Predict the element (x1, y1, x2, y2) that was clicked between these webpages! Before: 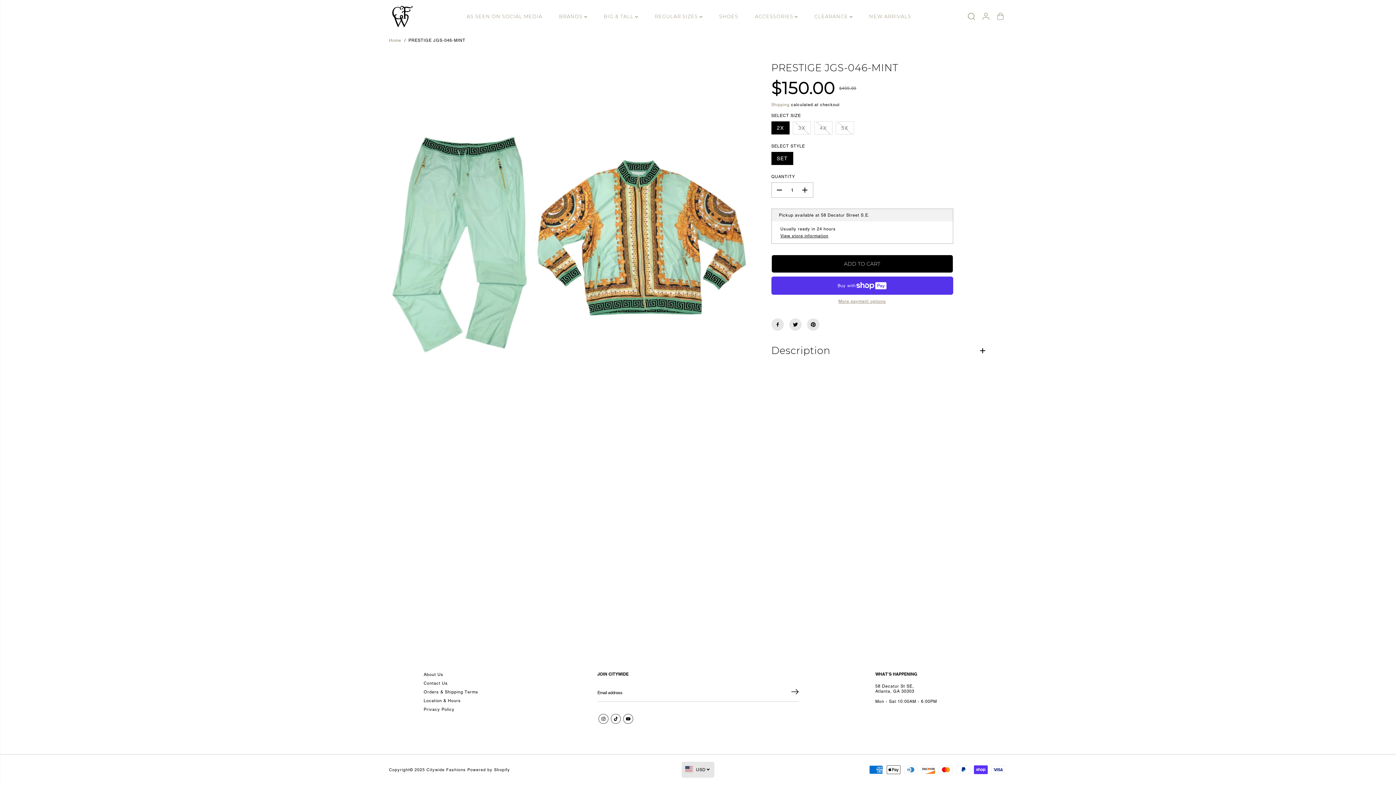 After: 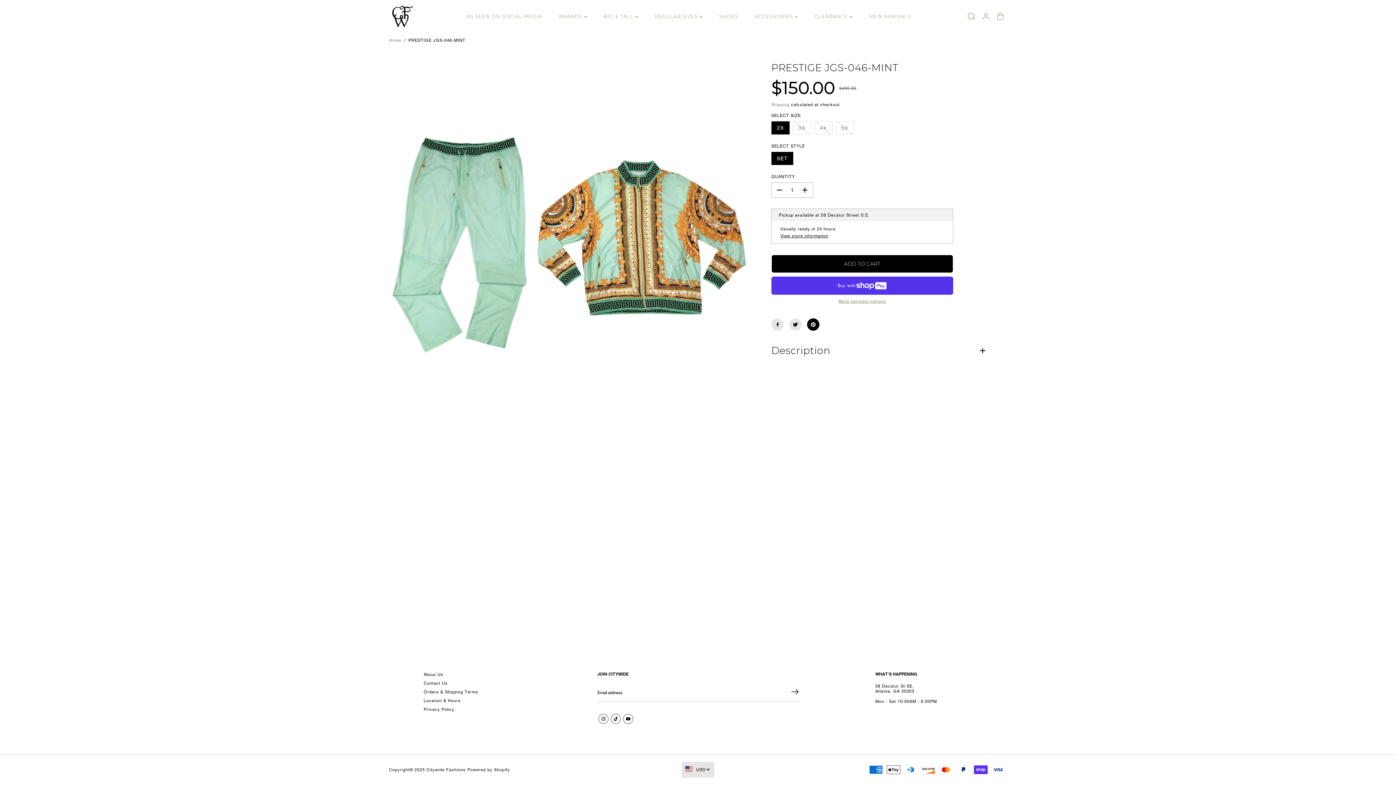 Action: bbox: (807, 318, 819, 331)